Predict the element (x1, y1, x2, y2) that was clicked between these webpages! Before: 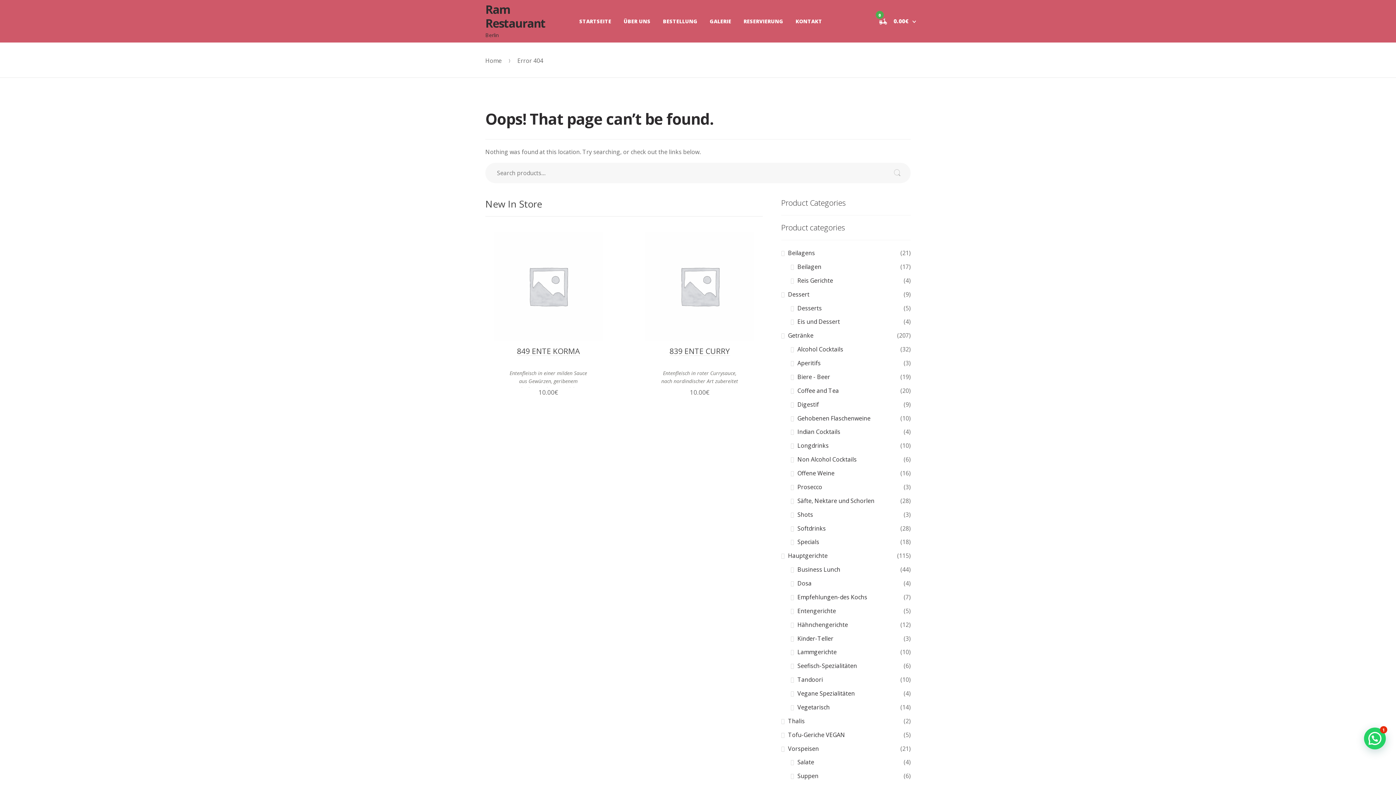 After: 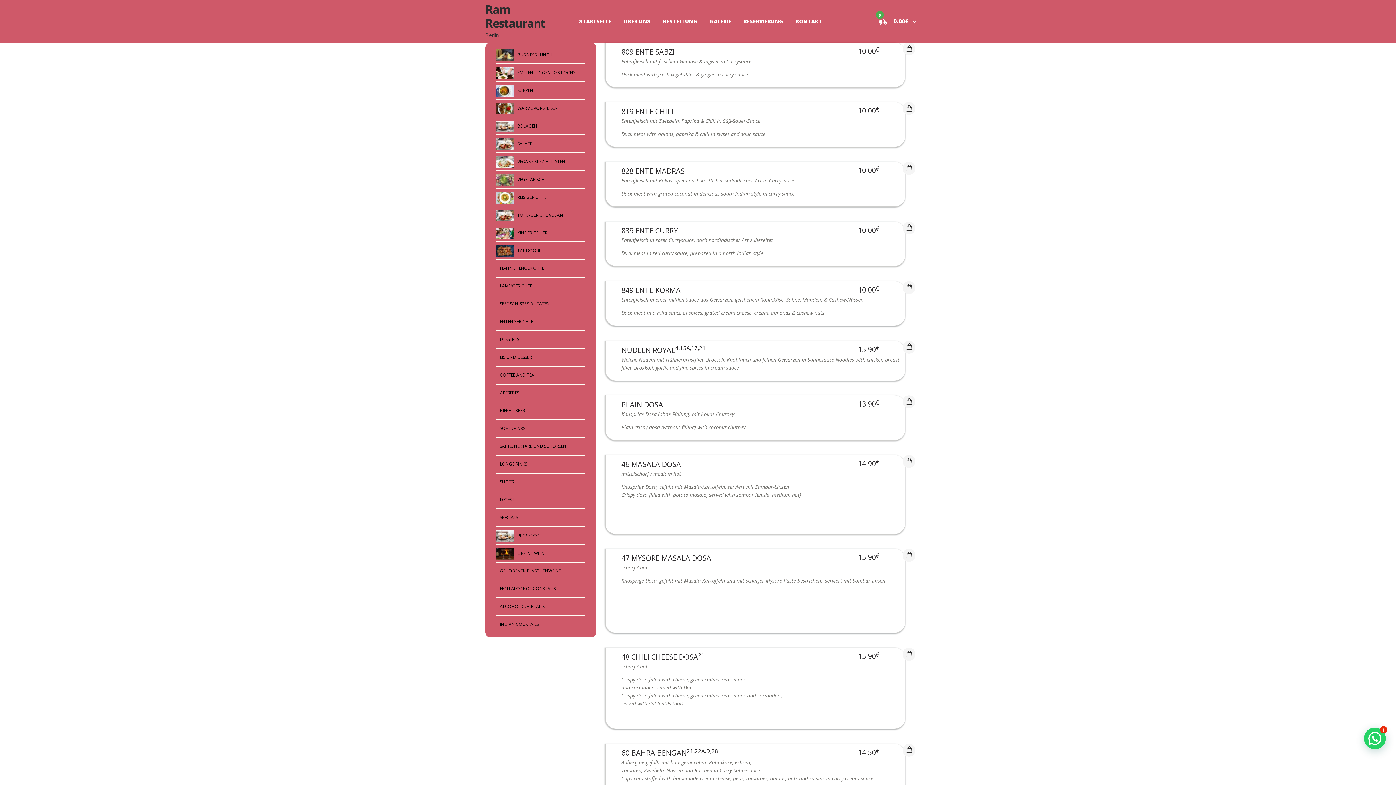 Action: bbox: (788, 552, 827, 560) label: Hauptgerichte